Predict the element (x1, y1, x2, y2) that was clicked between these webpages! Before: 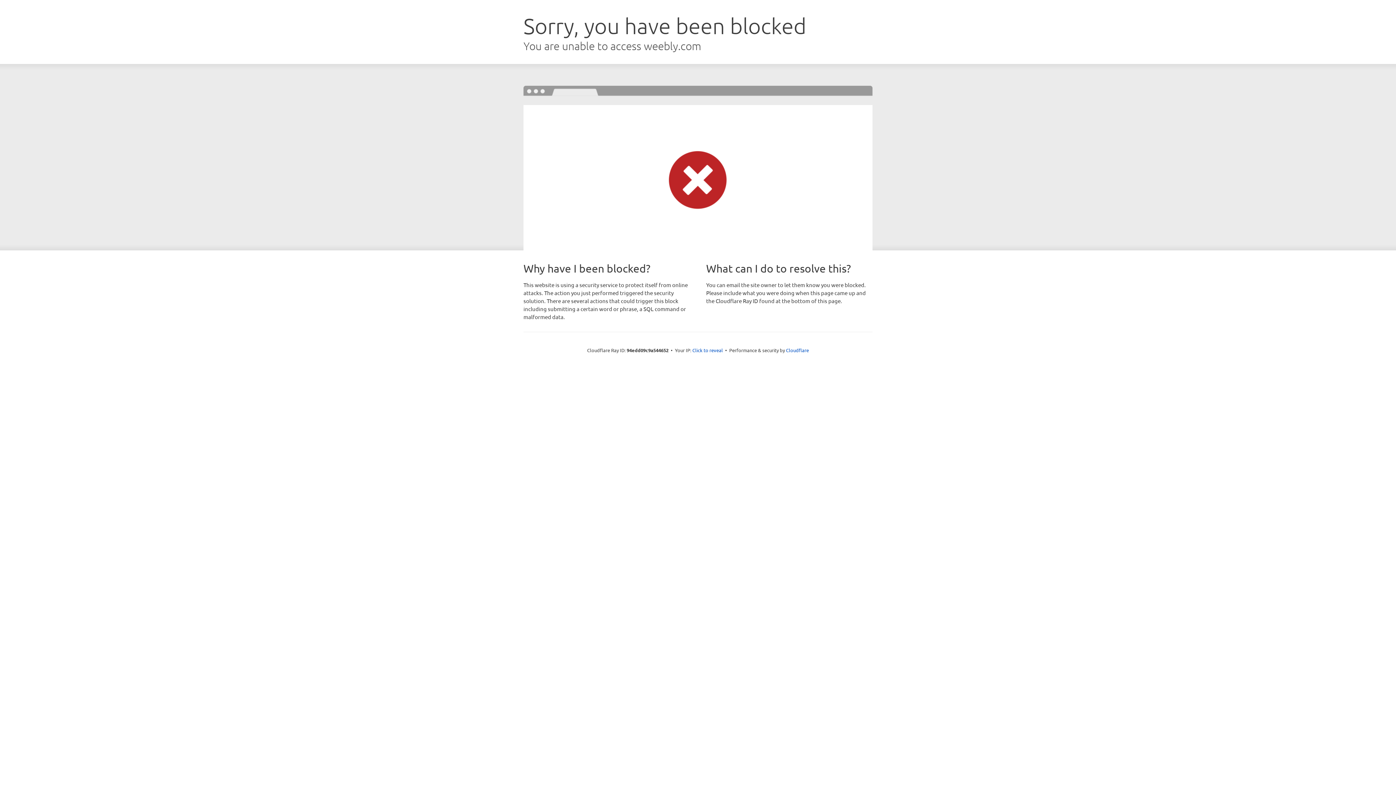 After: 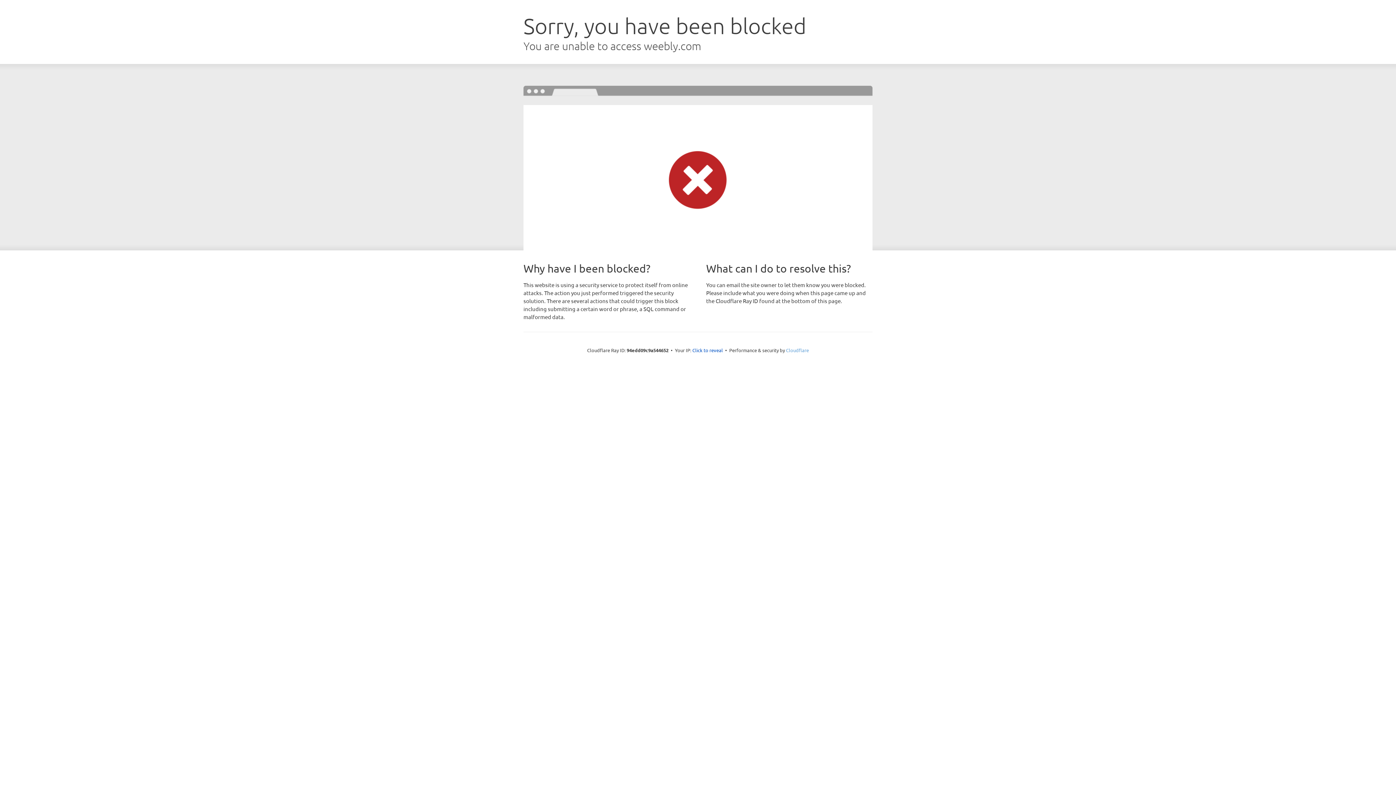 Action: bbox: (786, 347, 809, 353) label: Cloudflare